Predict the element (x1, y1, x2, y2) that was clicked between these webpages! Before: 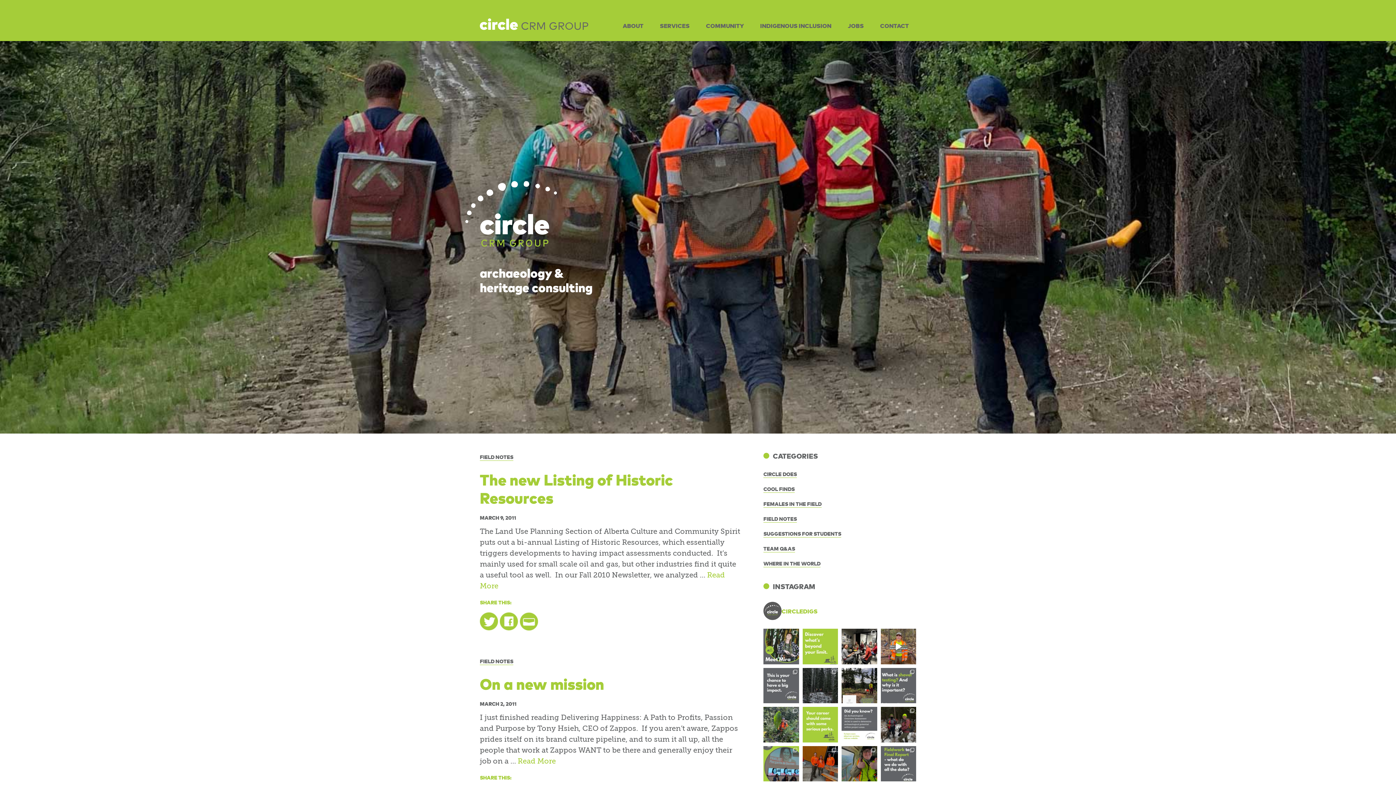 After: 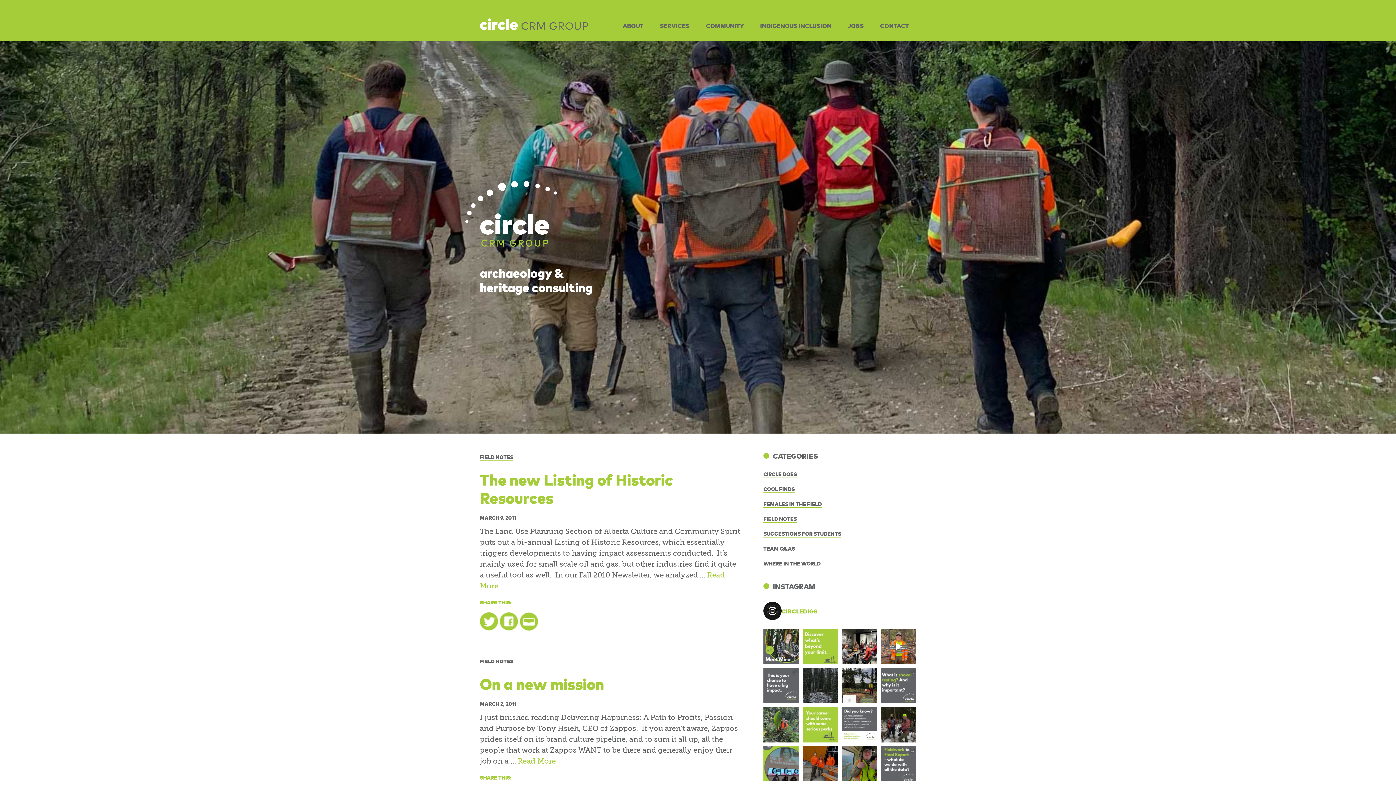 Action: bbox: (763, 602, 916, 620) label: CIRCLEDIGS